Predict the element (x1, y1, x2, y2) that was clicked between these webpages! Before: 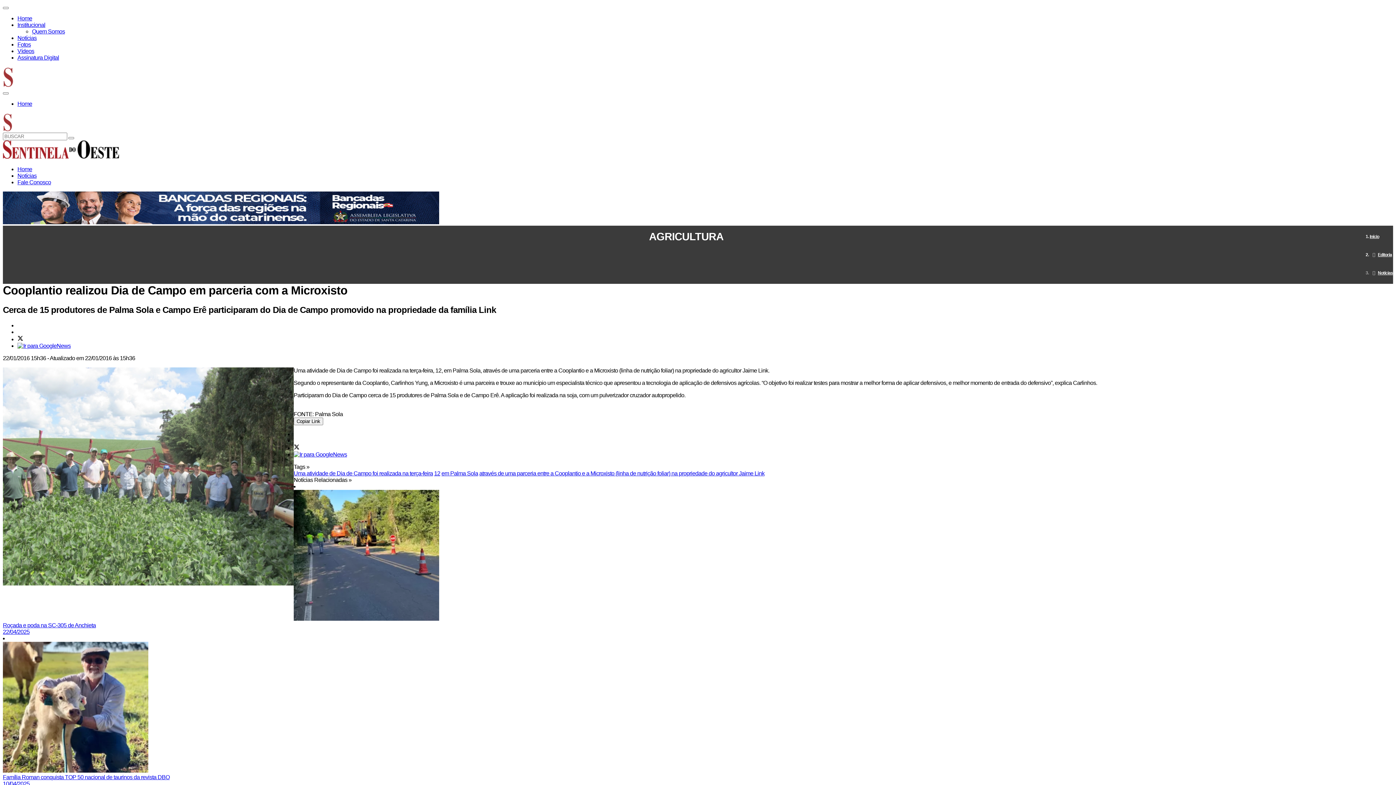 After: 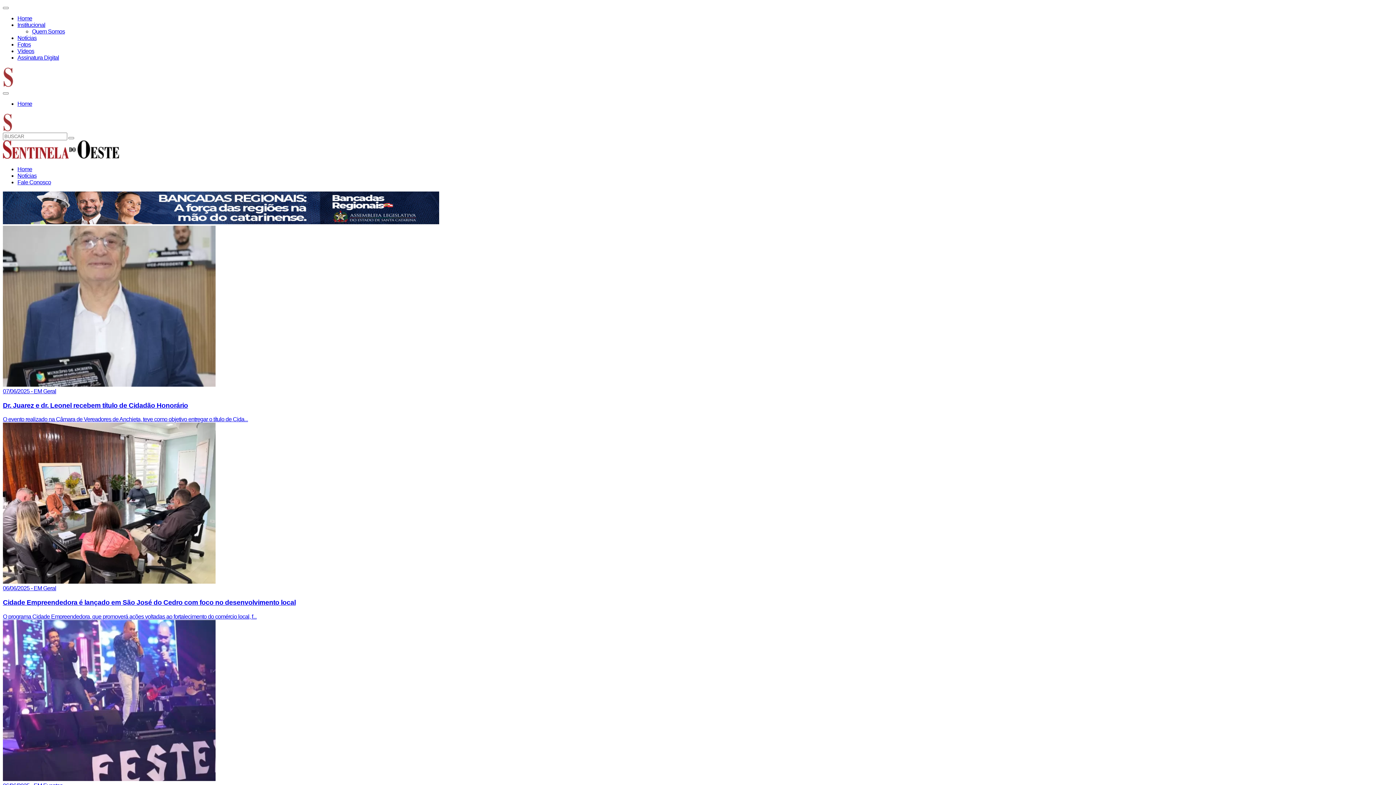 Action: bbox: (2, 81, 13, 88)